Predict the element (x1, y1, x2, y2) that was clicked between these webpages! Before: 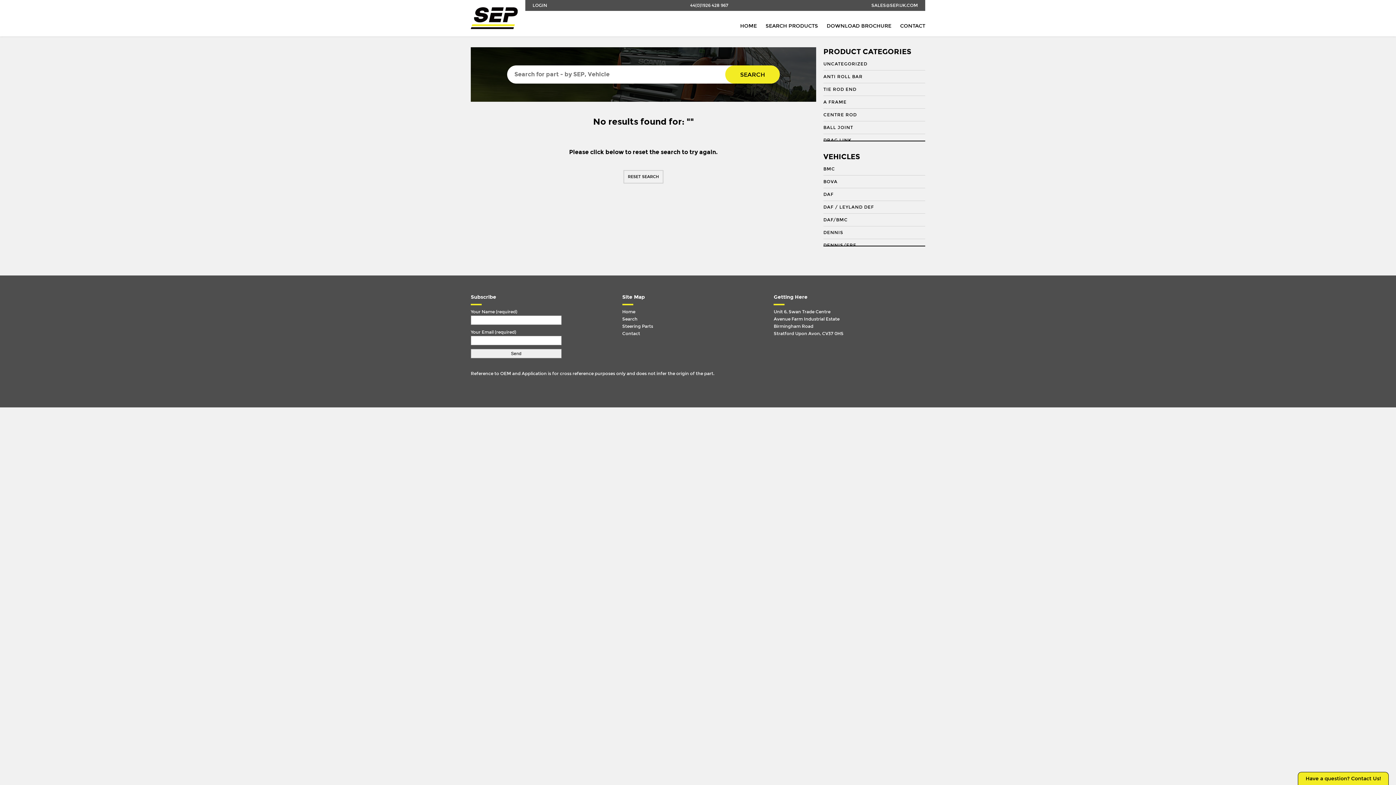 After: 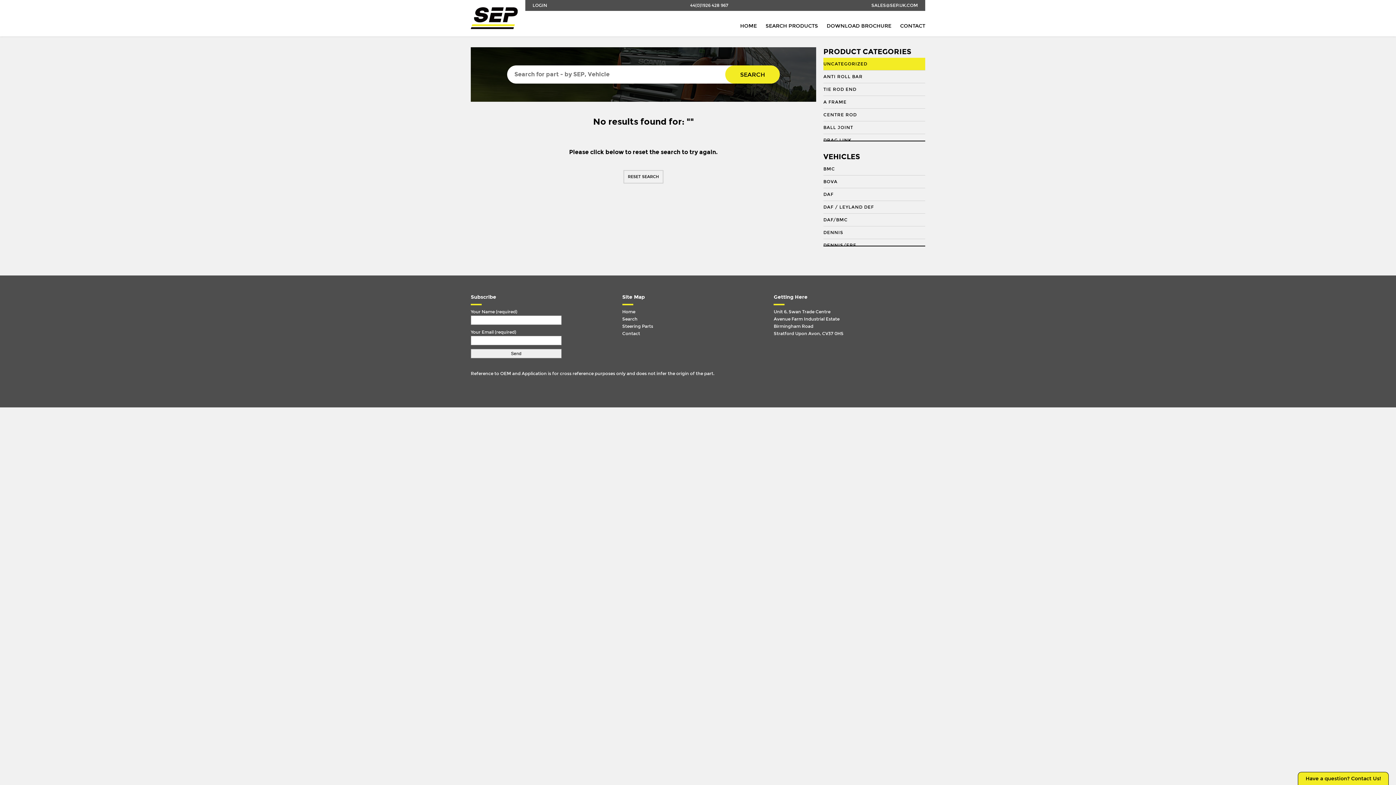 Action: label: UNCATEGORIZED bbox: (823, 57, 925, 70)